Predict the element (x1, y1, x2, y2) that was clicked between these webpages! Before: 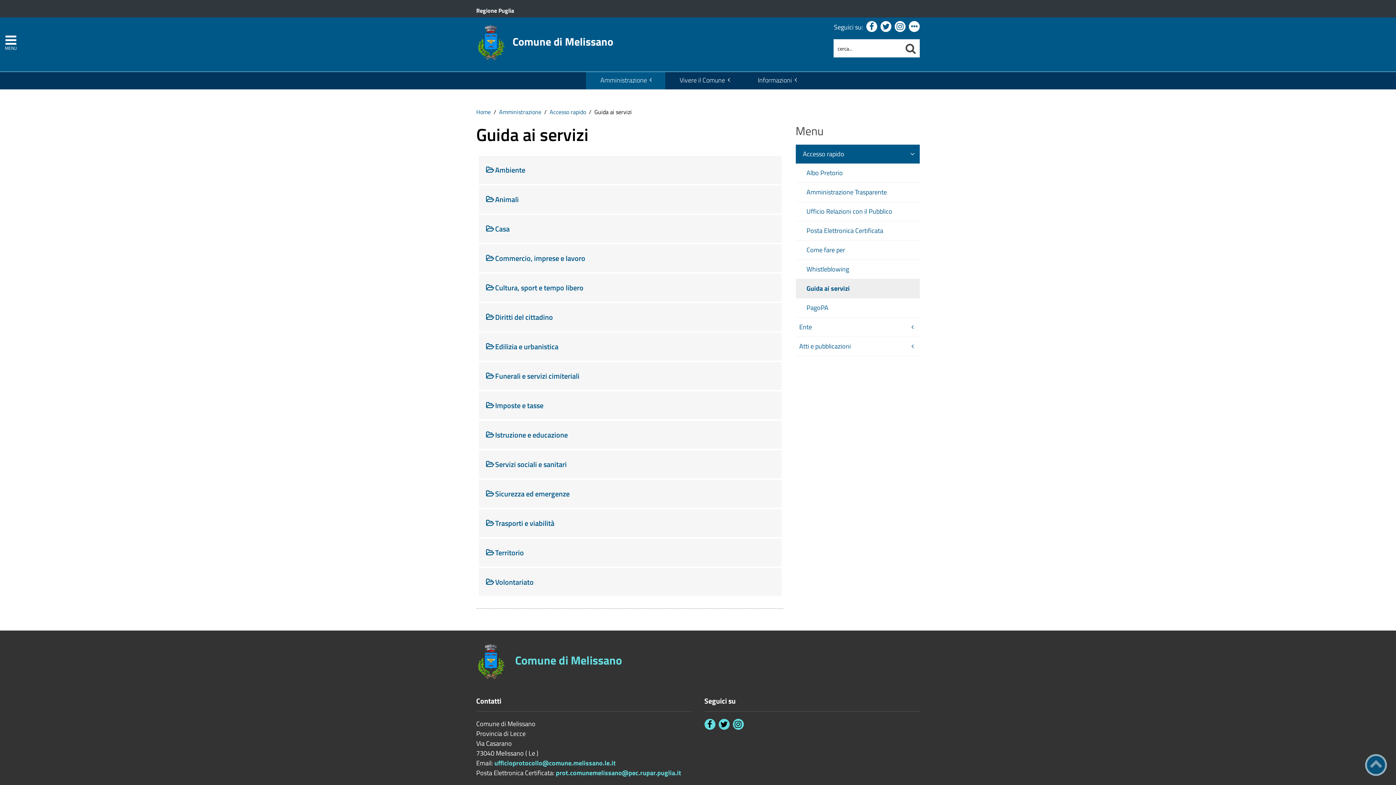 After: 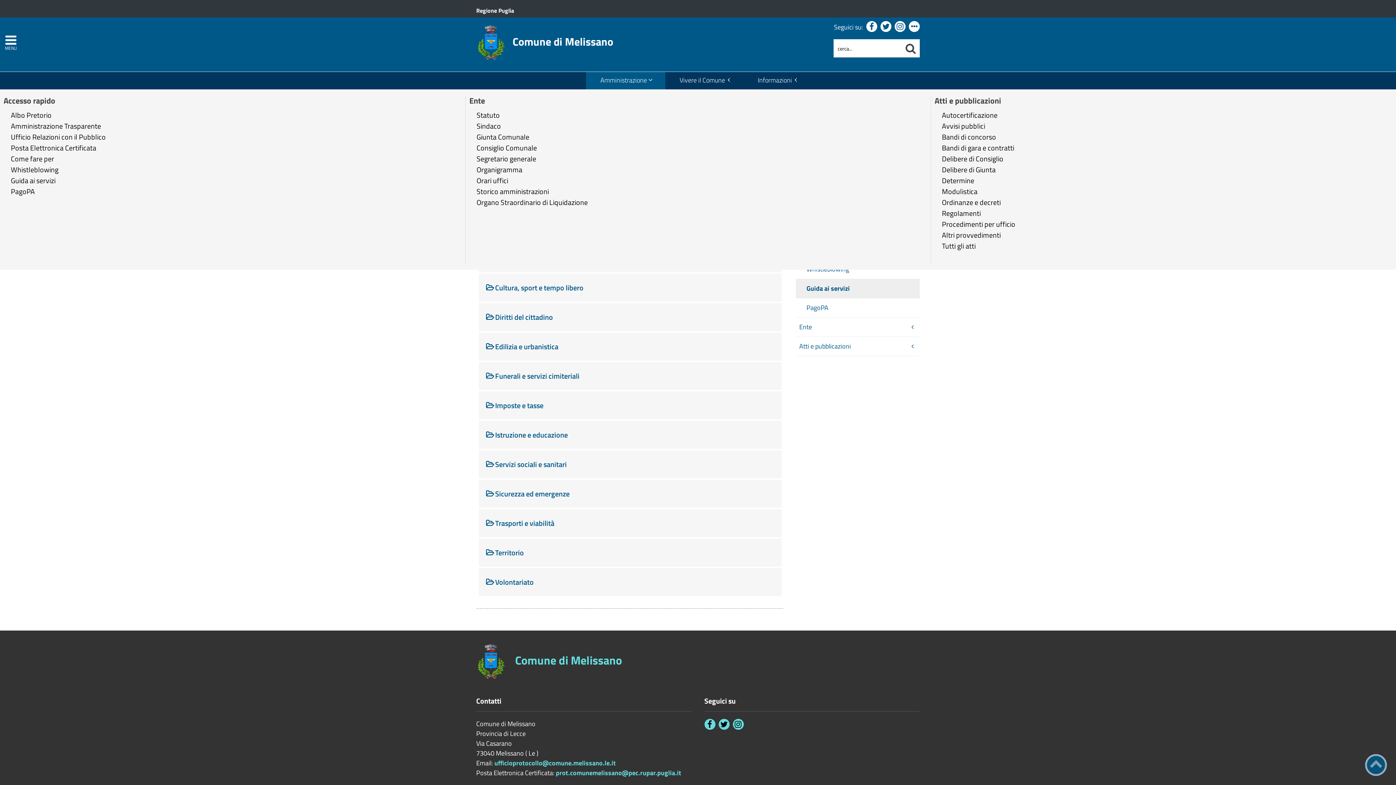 Action: bbox: (586, 72, 665, 89) label: Amministrazione